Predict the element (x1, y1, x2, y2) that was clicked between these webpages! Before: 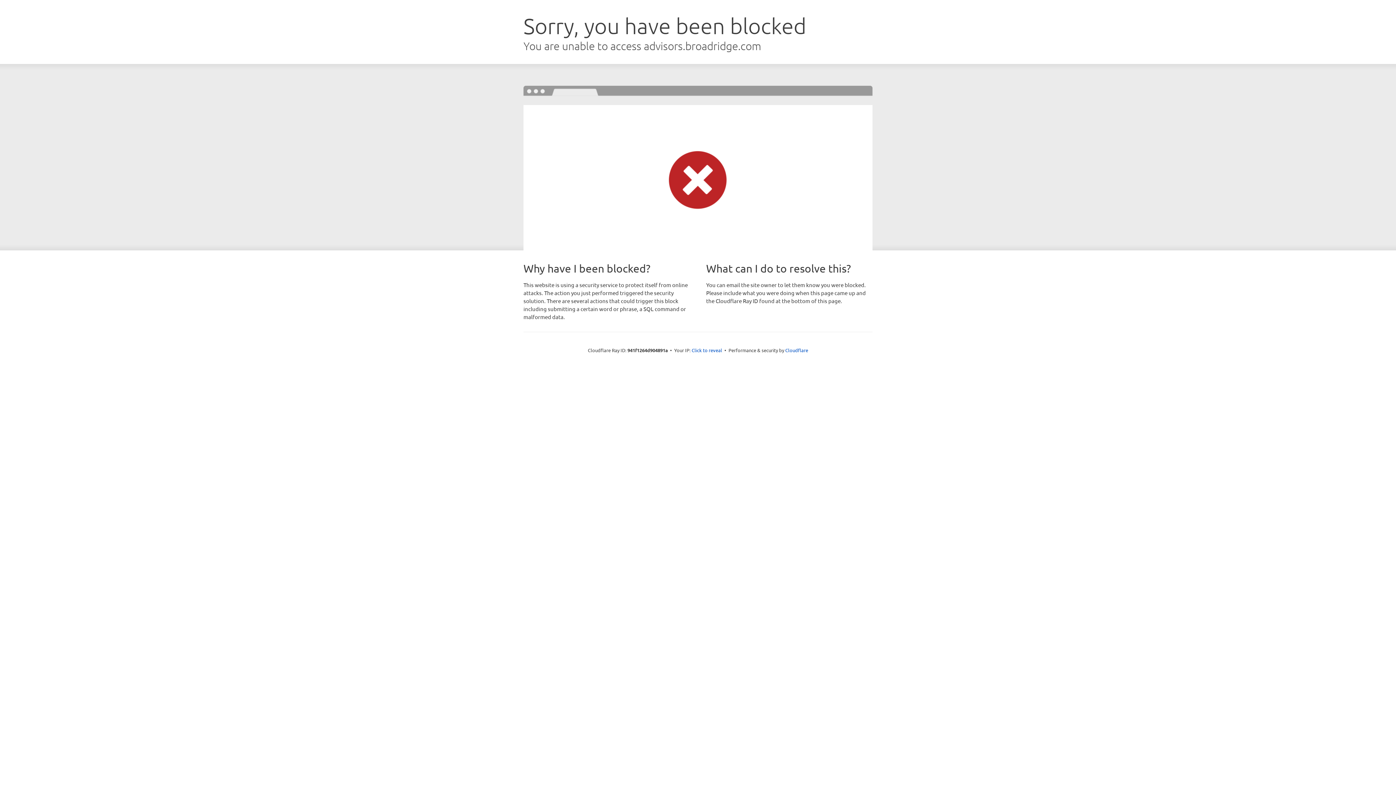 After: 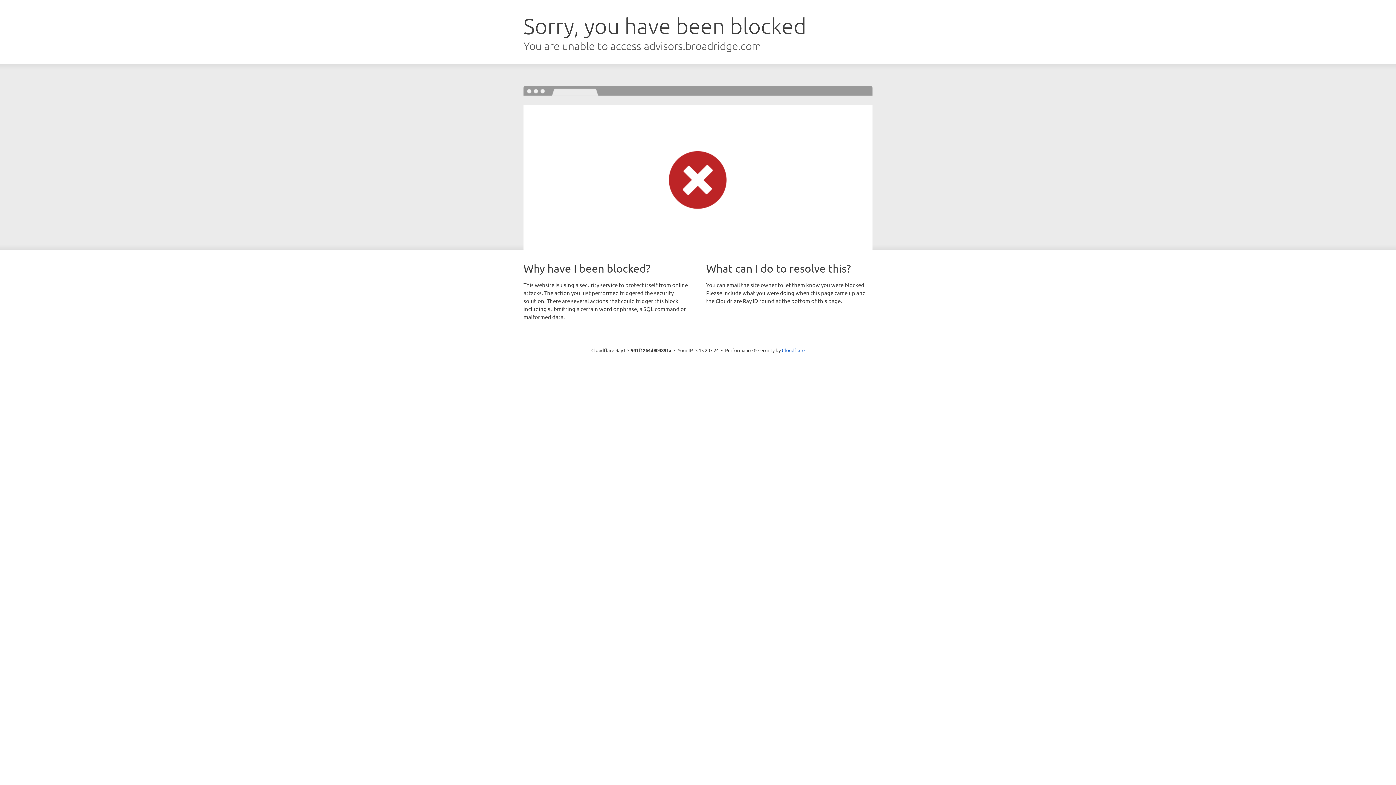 Action: label: Click to reveal bbox: (691, 346, 722, 353)